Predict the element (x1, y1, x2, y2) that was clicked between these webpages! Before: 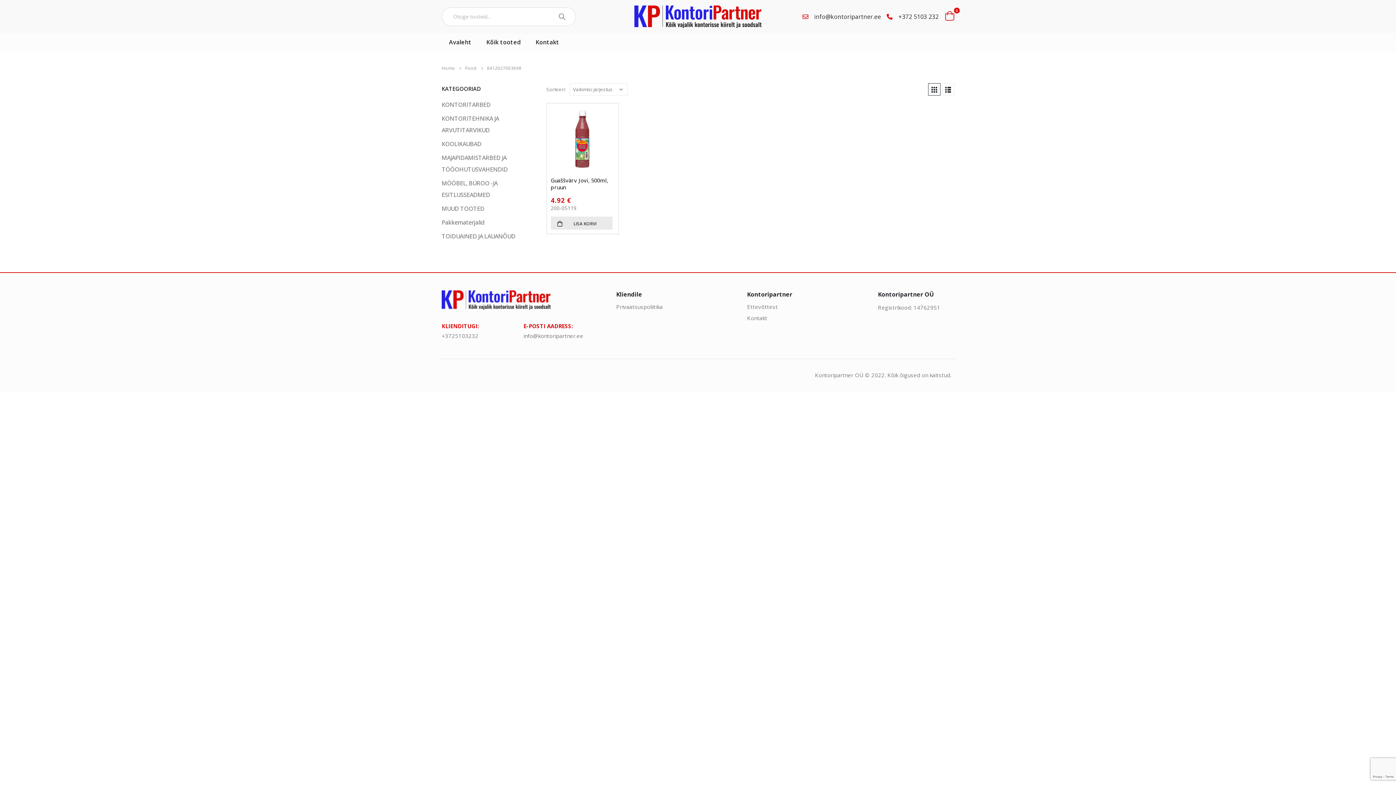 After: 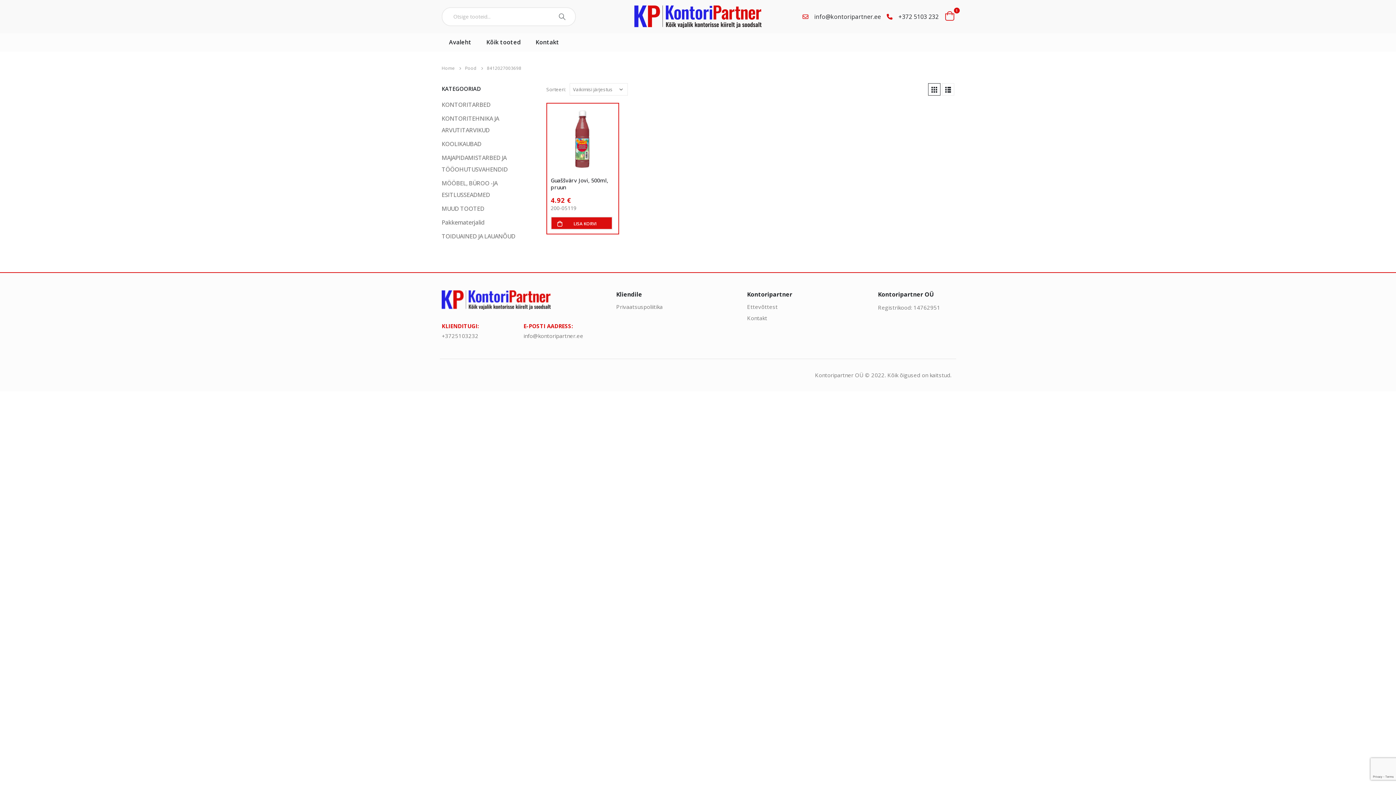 Action: label: Add to cart: “Guaššvärv Jovi, 500ml, pruun” bbox: (550, 216, 612, 229)